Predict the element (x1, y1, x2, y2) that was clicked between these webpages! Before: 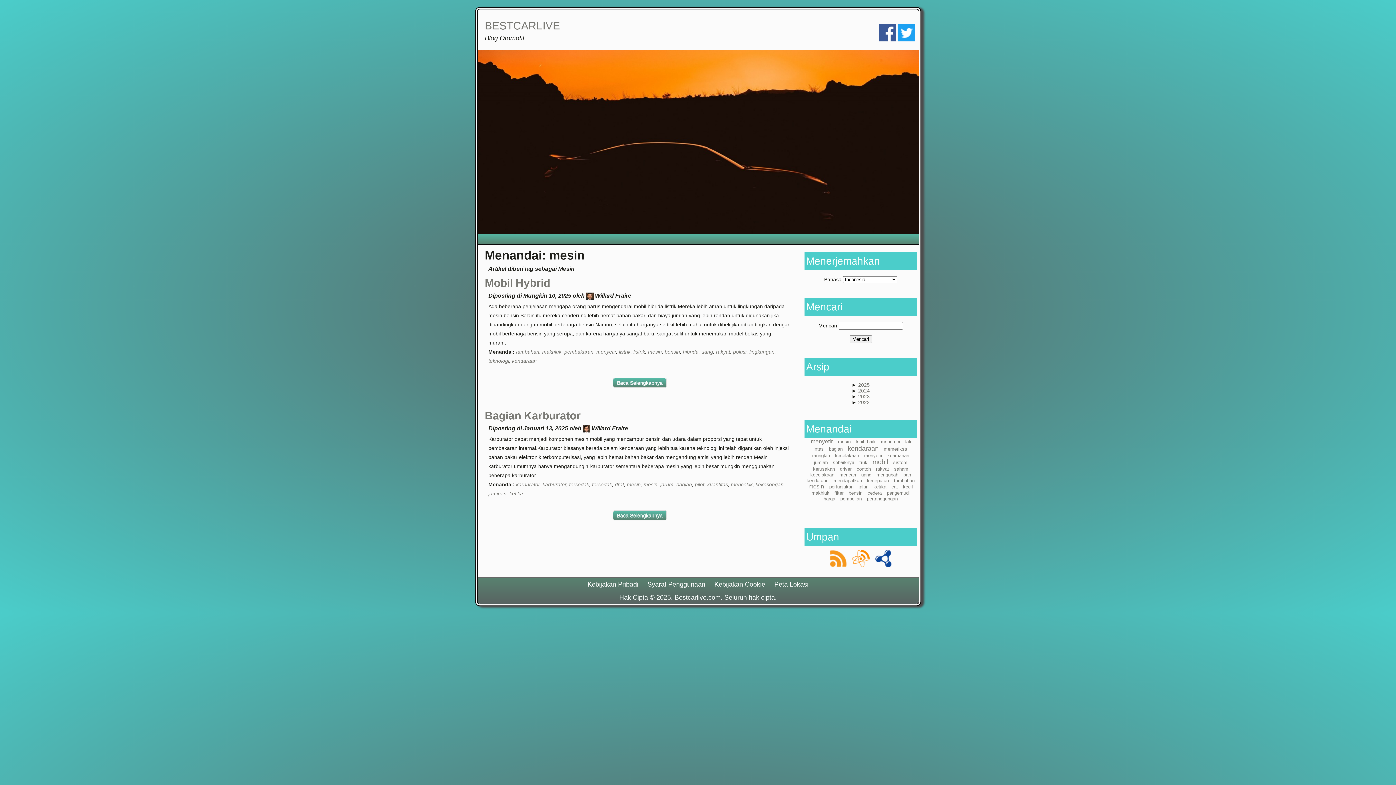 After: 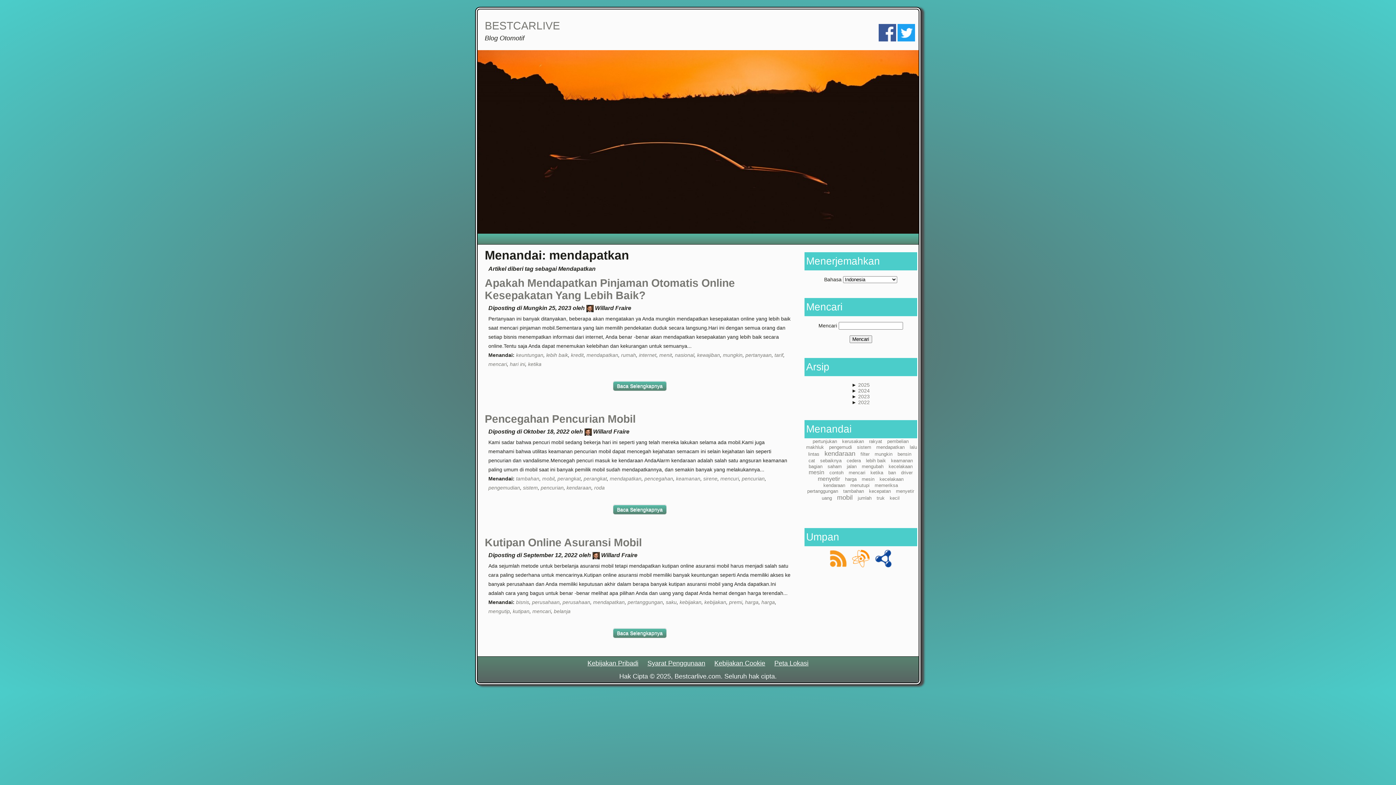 Action: label: mendapatkan bbox: (833, 478, 862, 483)